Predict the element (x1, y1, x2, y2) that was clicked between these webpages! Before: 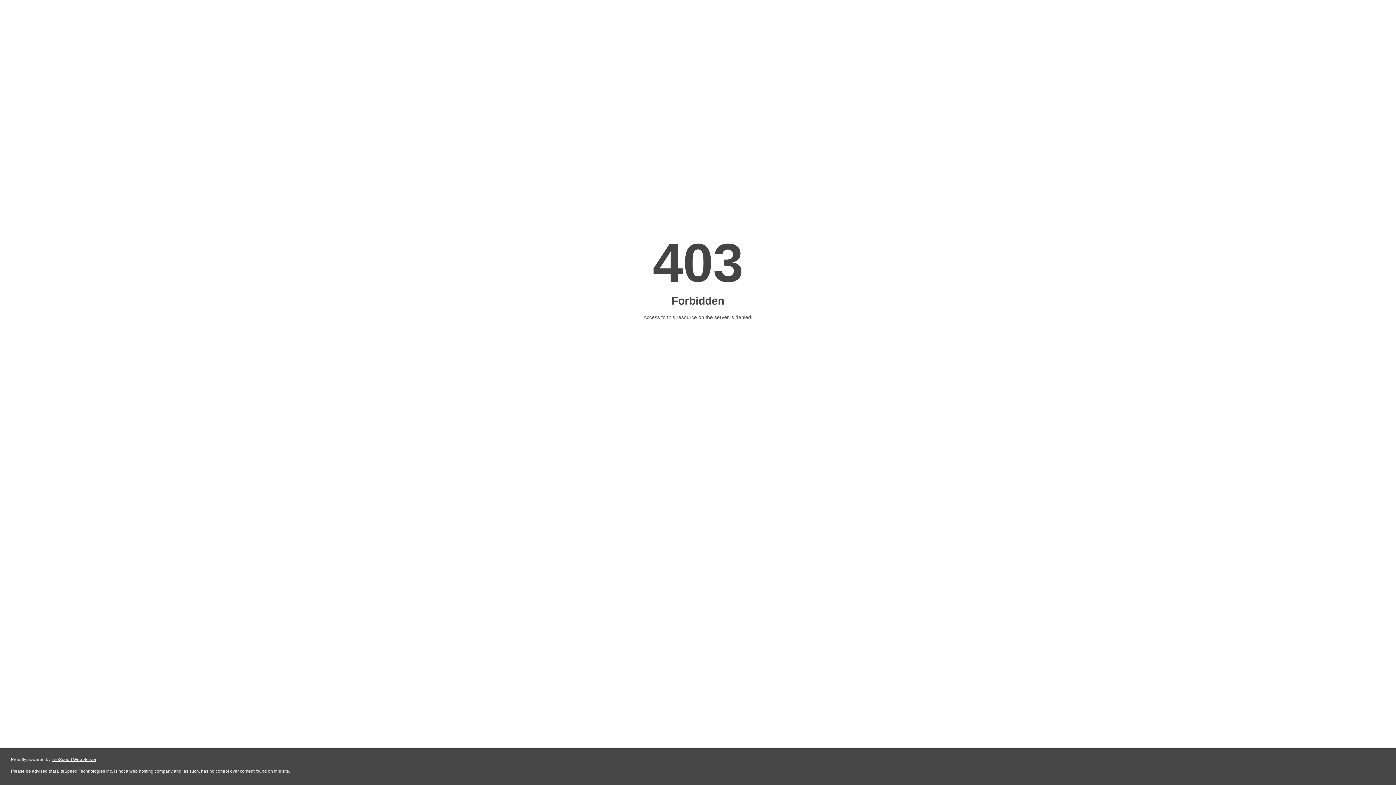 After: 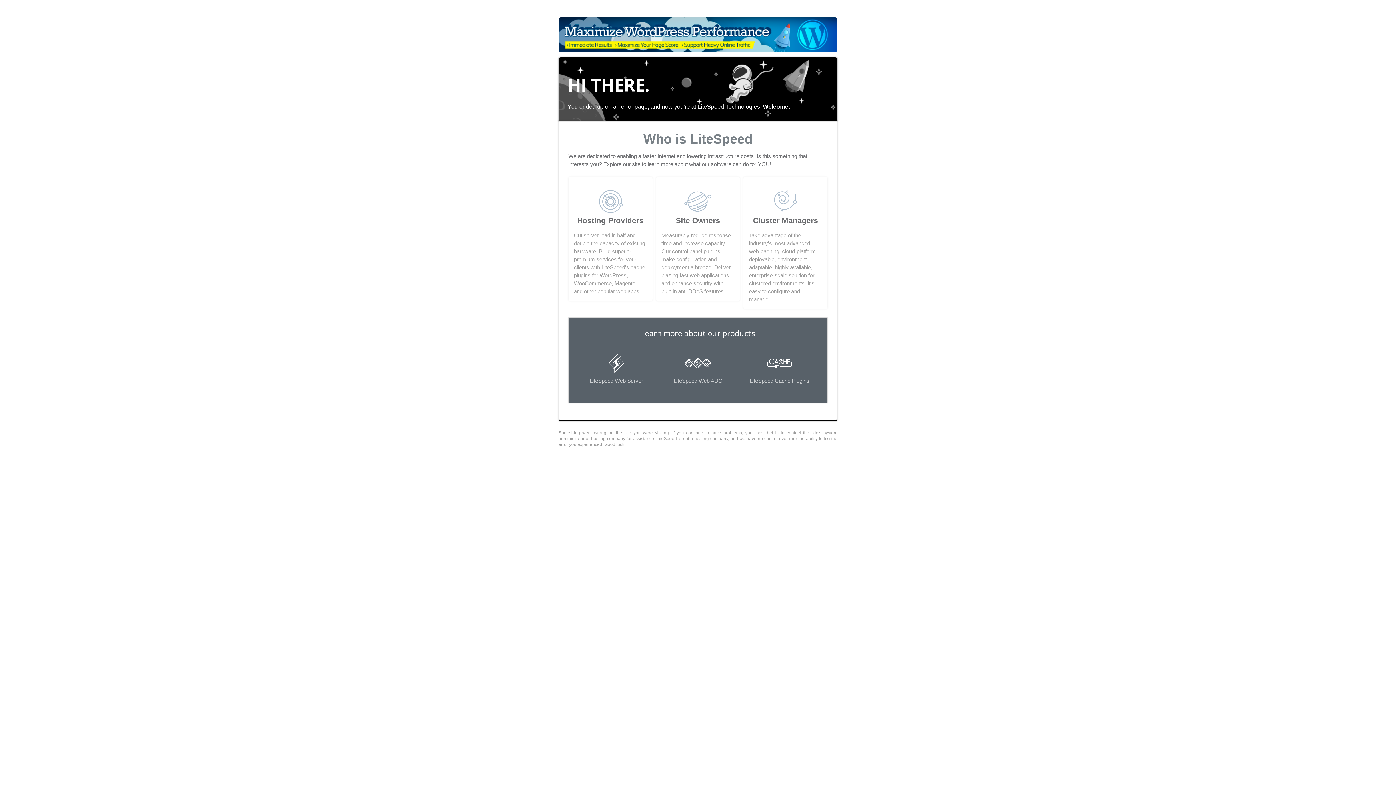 Action: label: LiteSpeed Web Server bbox: (51, 757, 96, 762)